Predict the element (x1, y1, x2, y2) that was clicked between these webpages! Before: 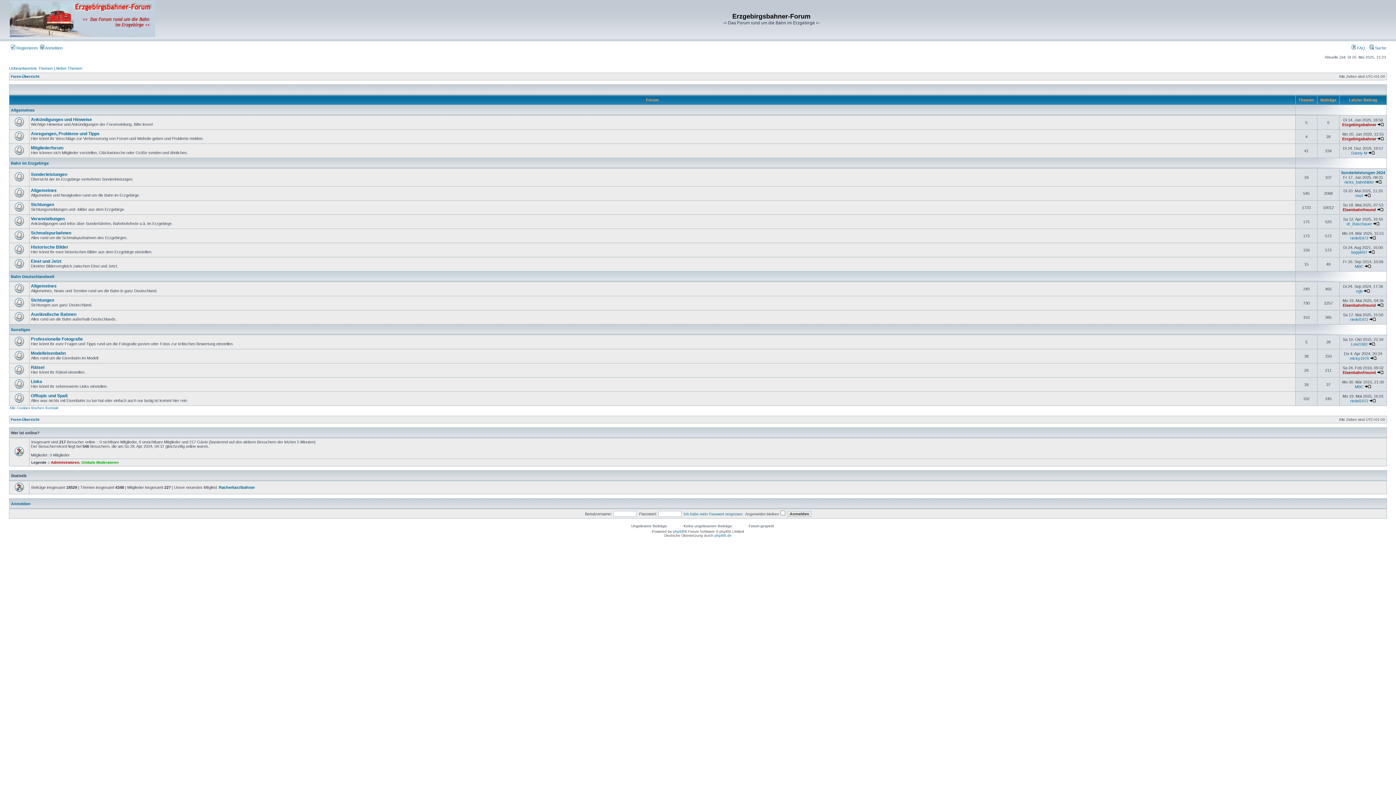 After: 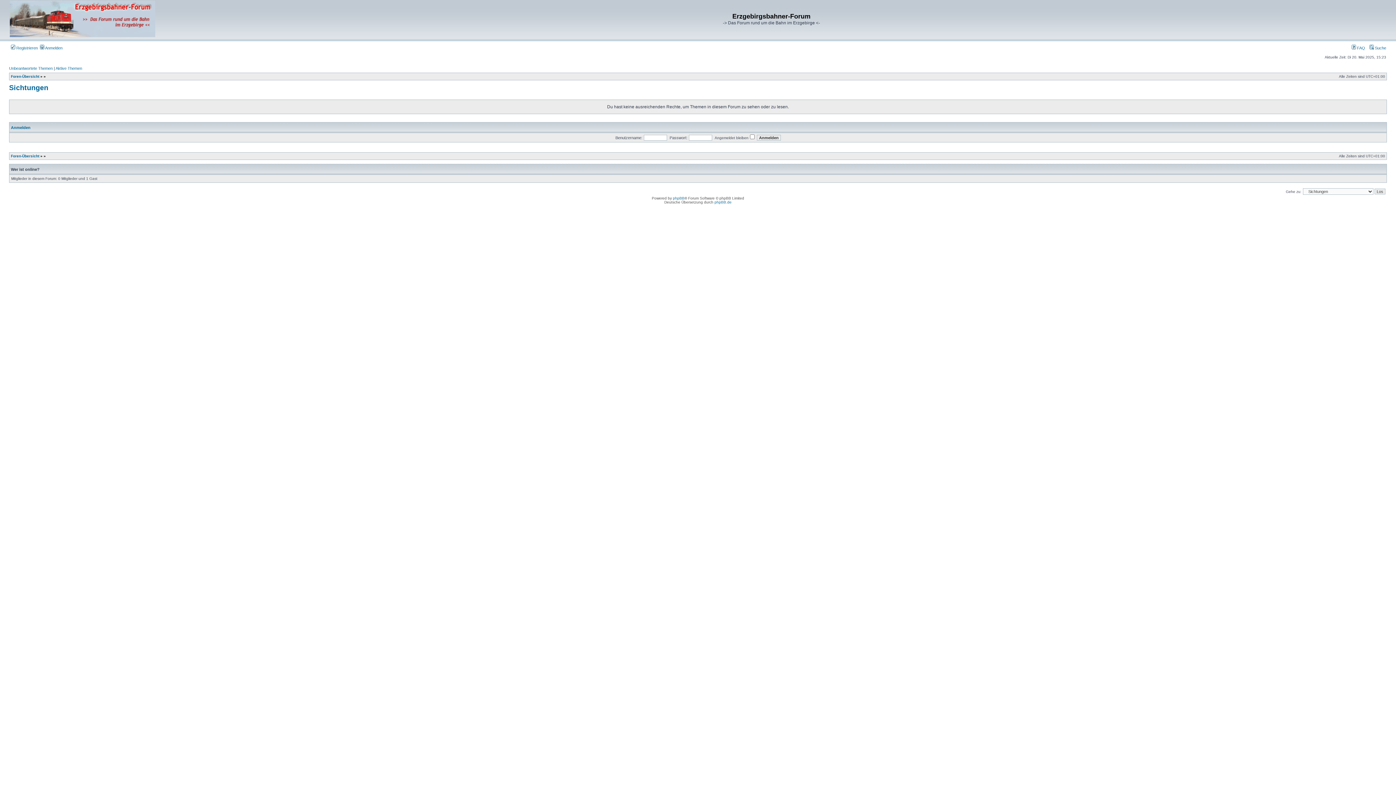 Action: bbox: (30, 297, 54, 302) label: Sichtungen